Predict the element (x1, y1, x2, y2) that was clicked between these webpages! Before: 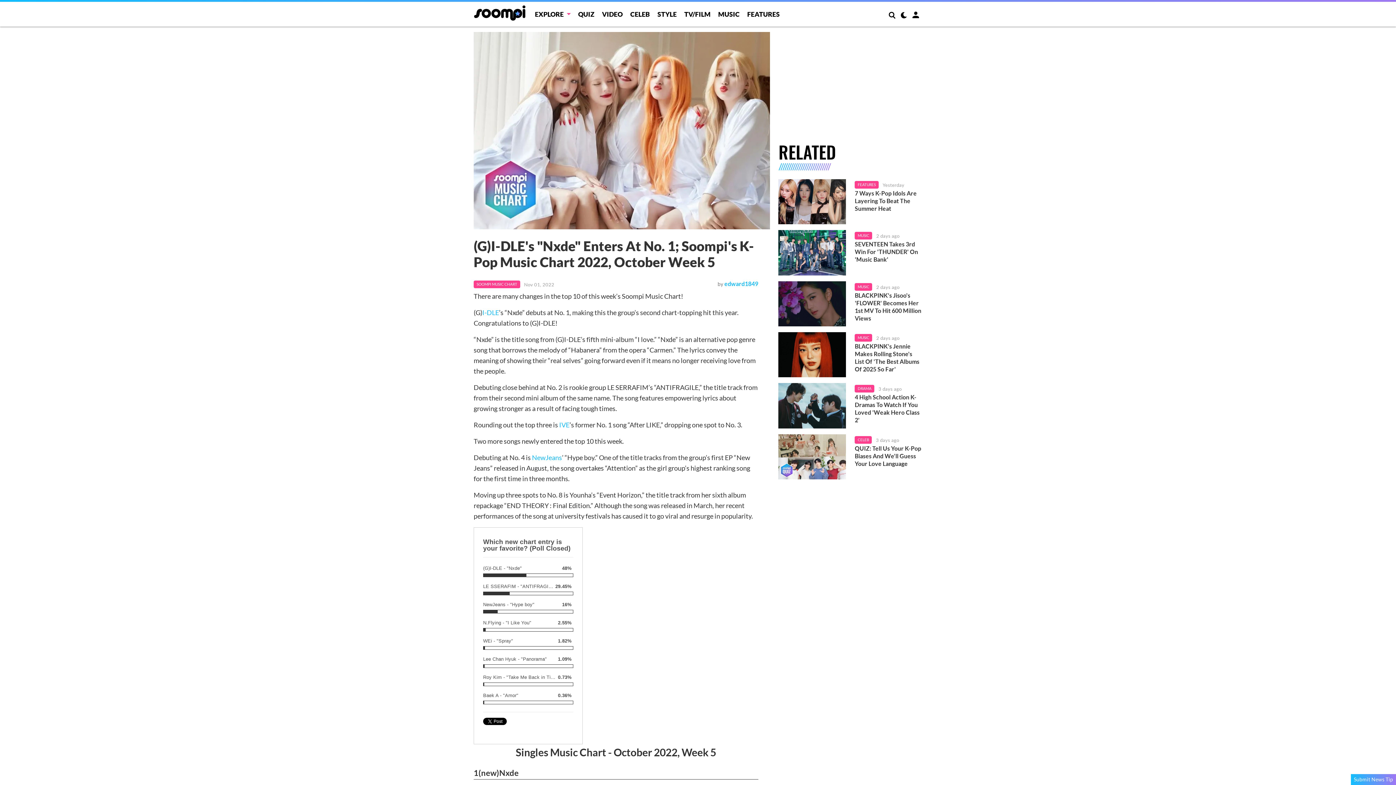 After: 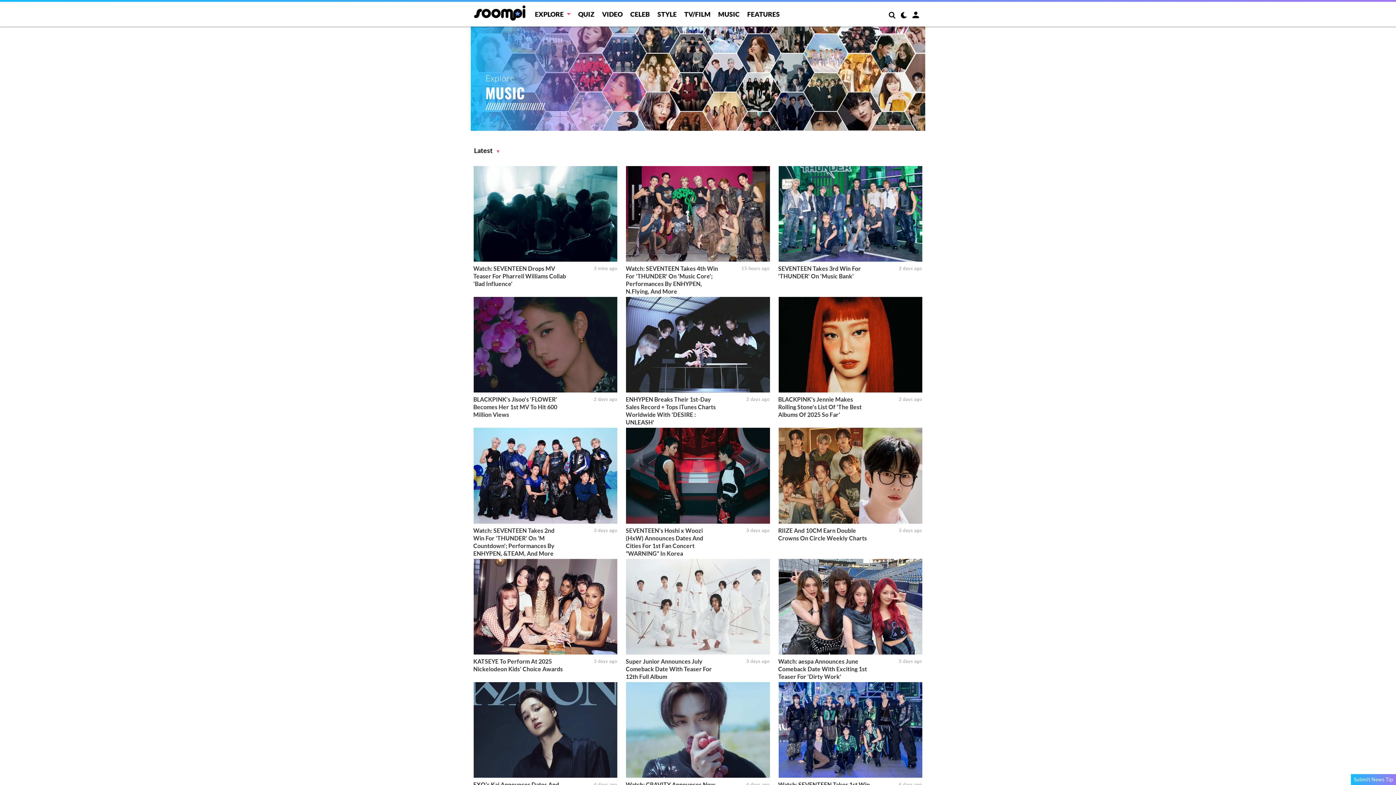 Action: bbox: (855, 334, 872, 341) label: MUSIC